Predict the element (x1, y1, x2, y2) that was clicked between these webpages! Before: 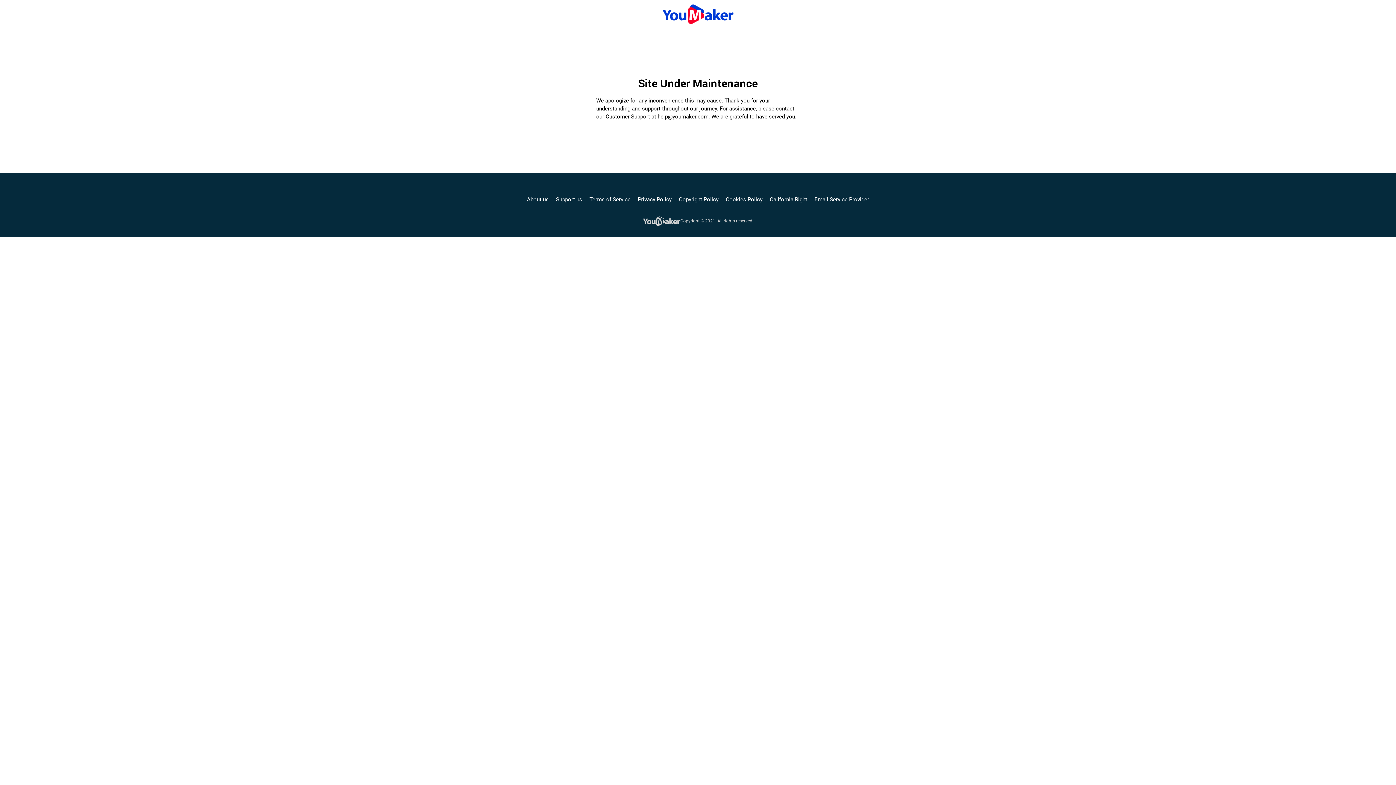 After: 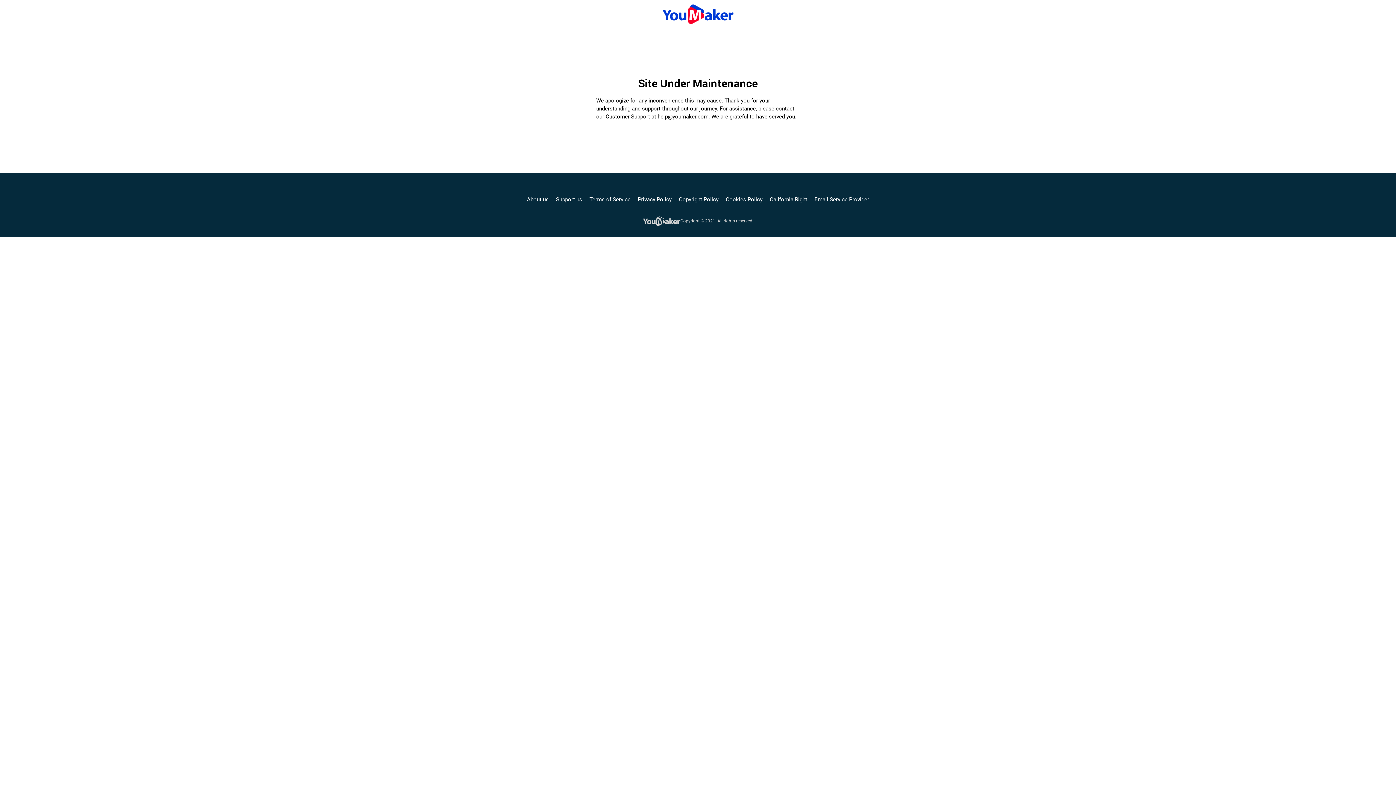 Action: label: Terms of Service bbox: (589, 195, 630, 203)